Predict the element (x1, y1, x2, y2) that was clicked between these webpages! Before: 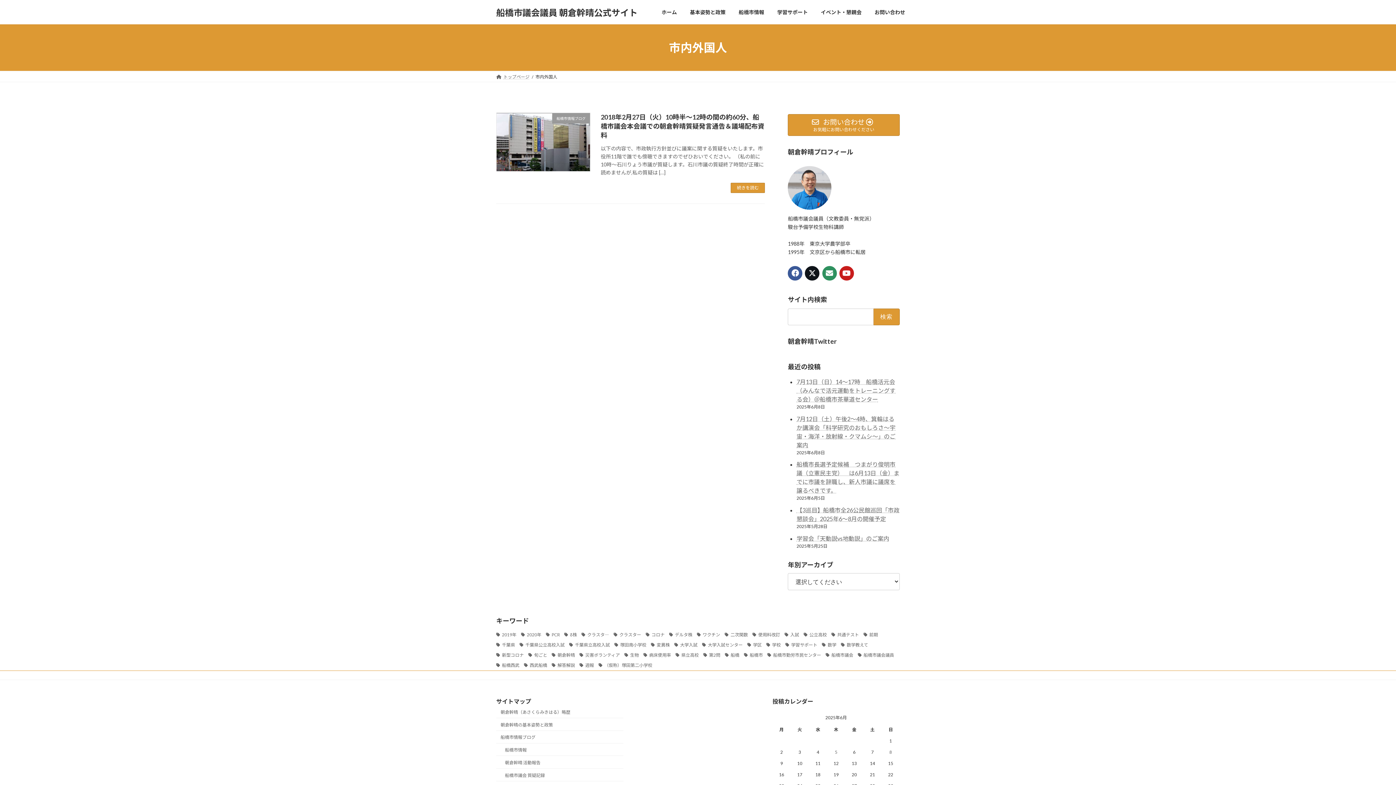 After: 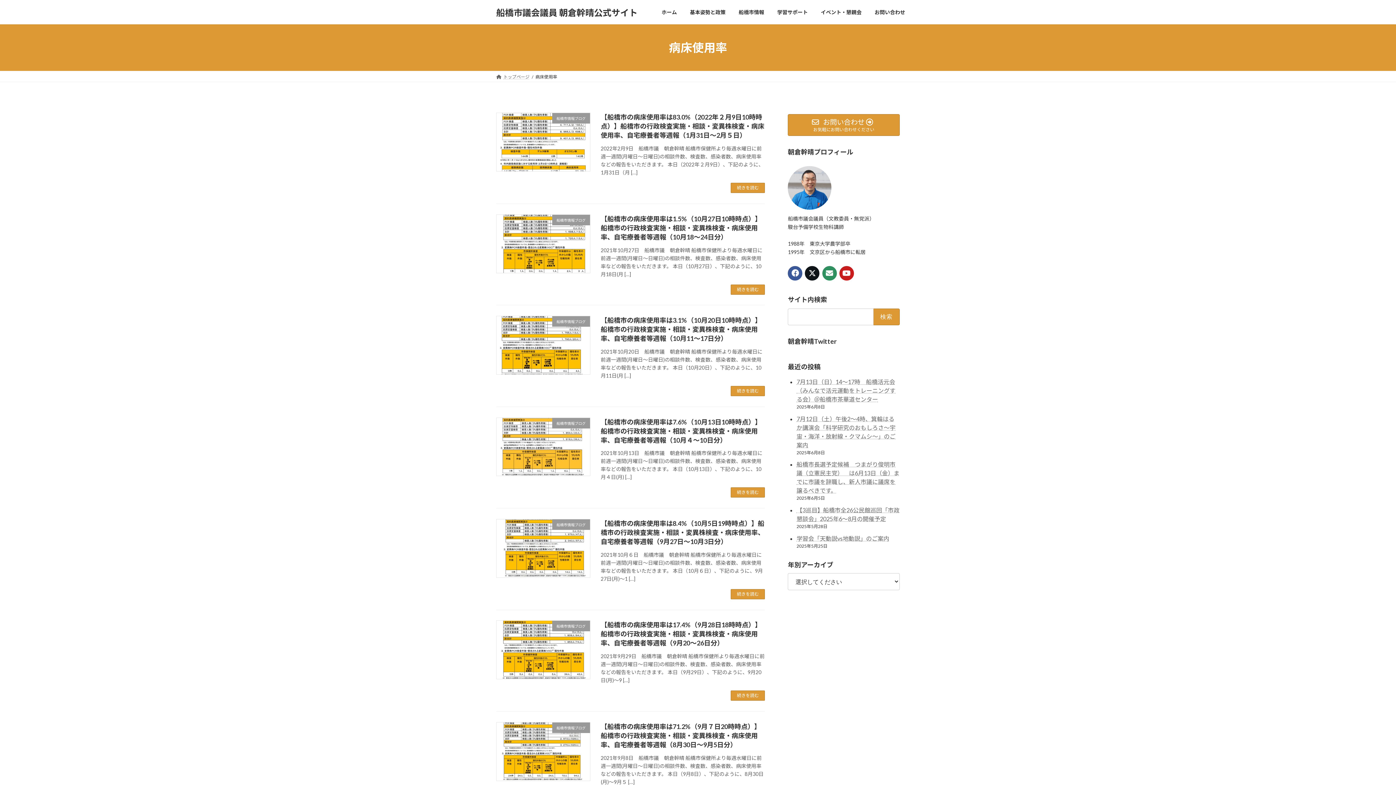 Action: bbox: (643, 651, 671, 658) label: 病床使用率 (20個の項目)